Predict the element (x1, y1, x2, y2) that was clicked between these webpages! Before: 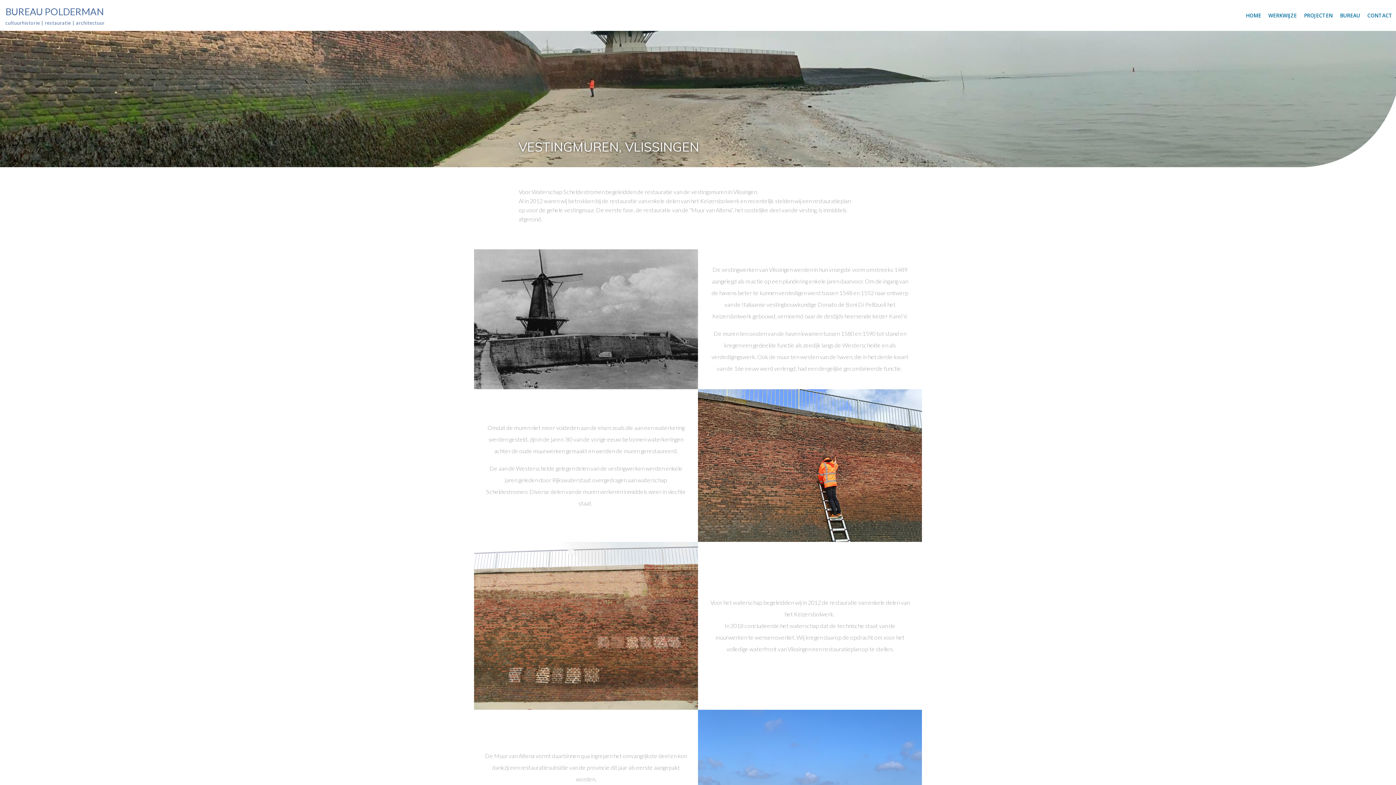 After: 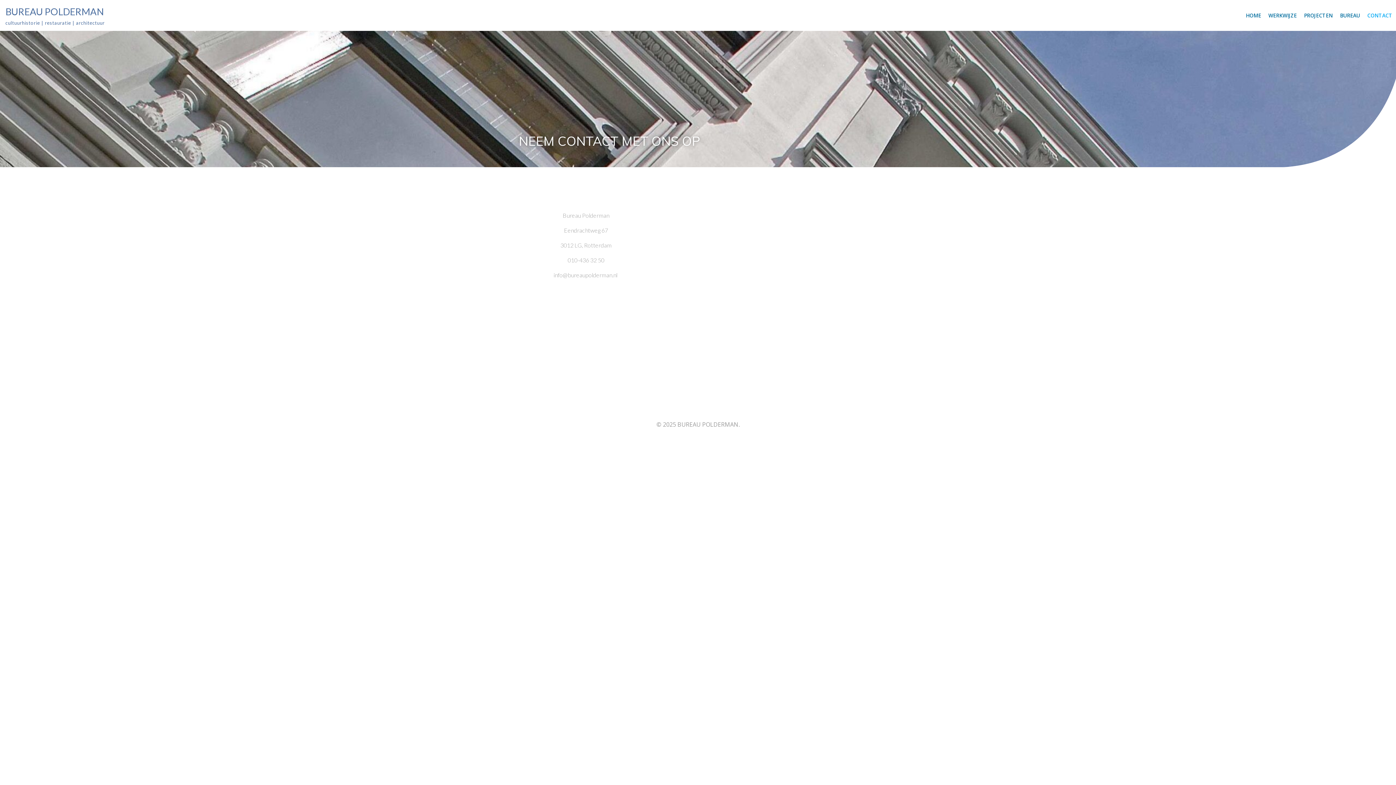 Action: label: CONTACT bbox: (1367, 11, 1392, 19)